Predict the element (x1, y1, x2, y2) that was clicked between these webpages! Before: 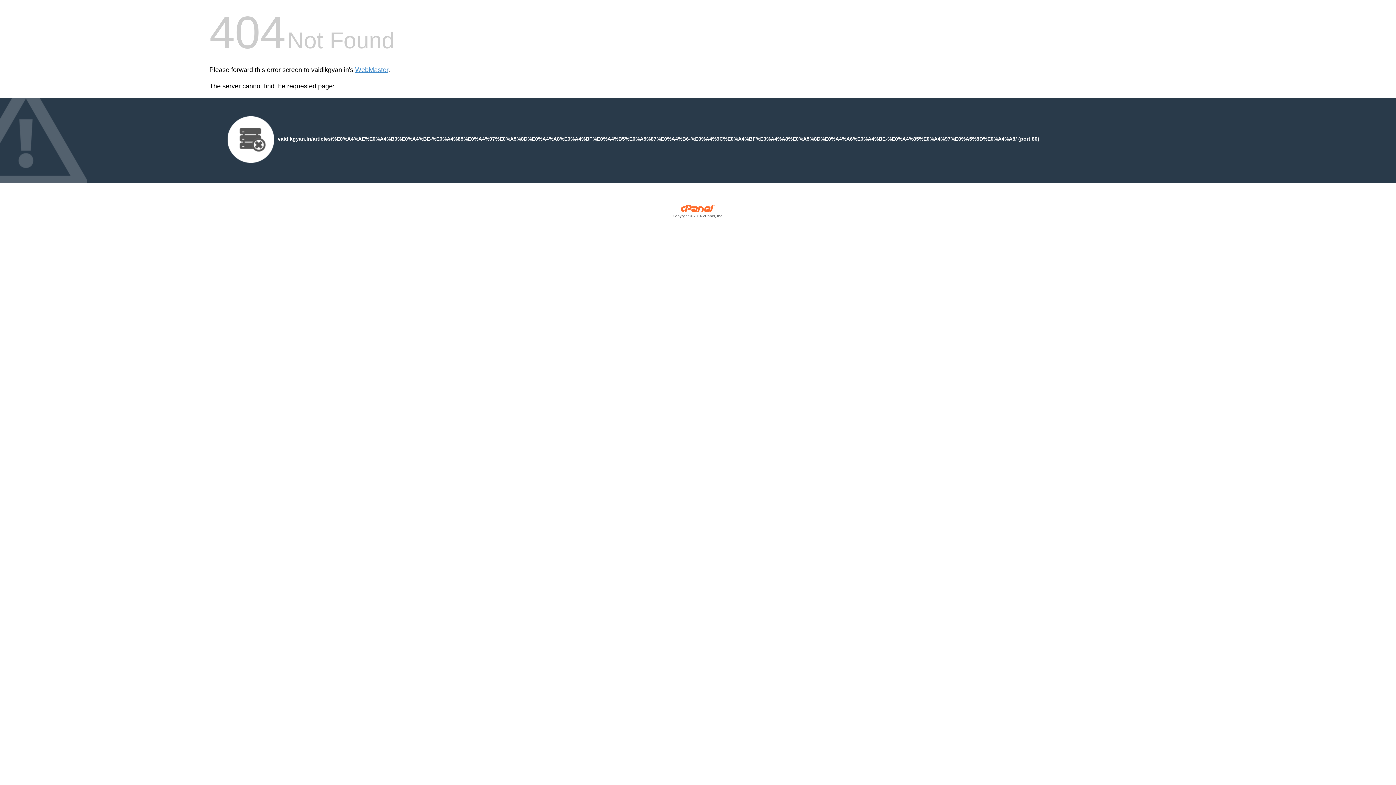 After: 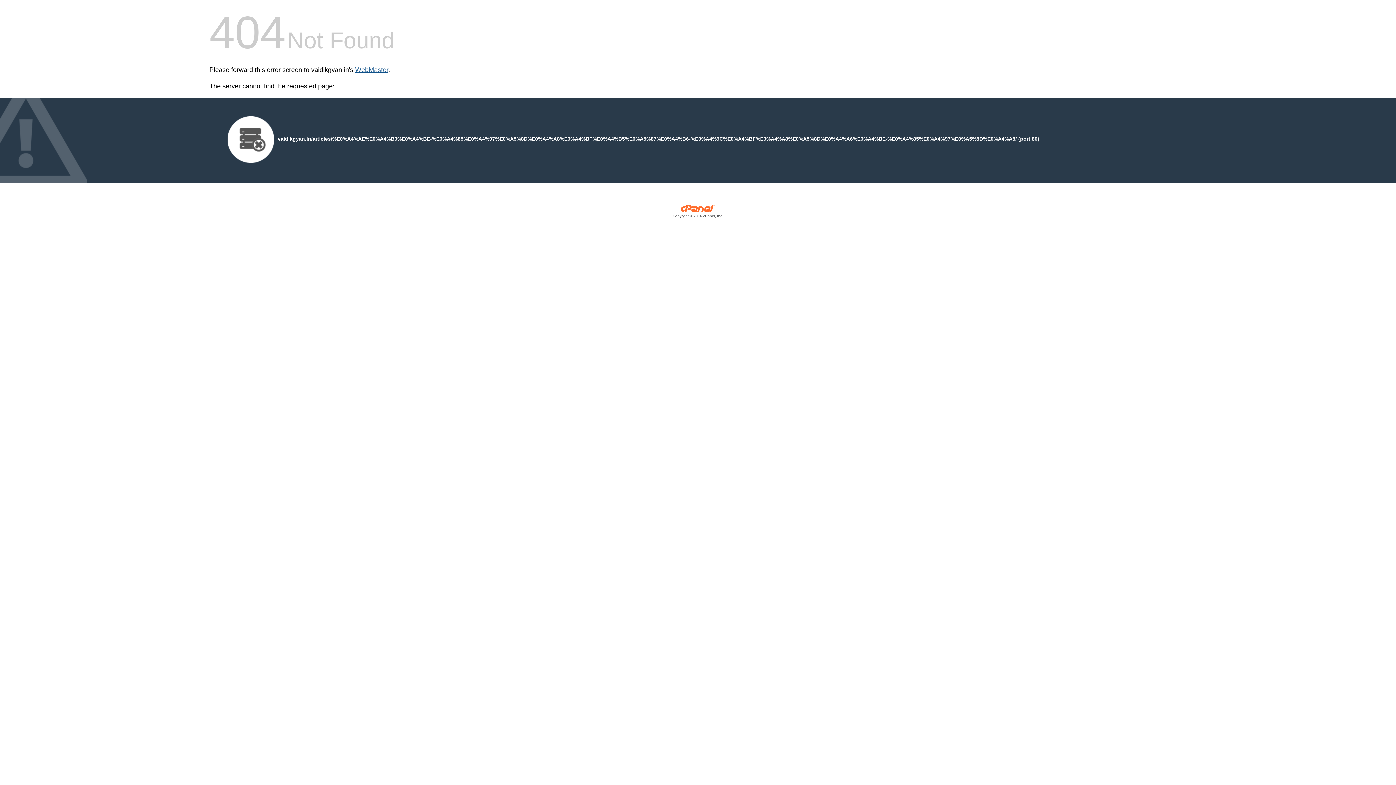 Action: bbox: (355, 66, 388, 73) label: WebMaster